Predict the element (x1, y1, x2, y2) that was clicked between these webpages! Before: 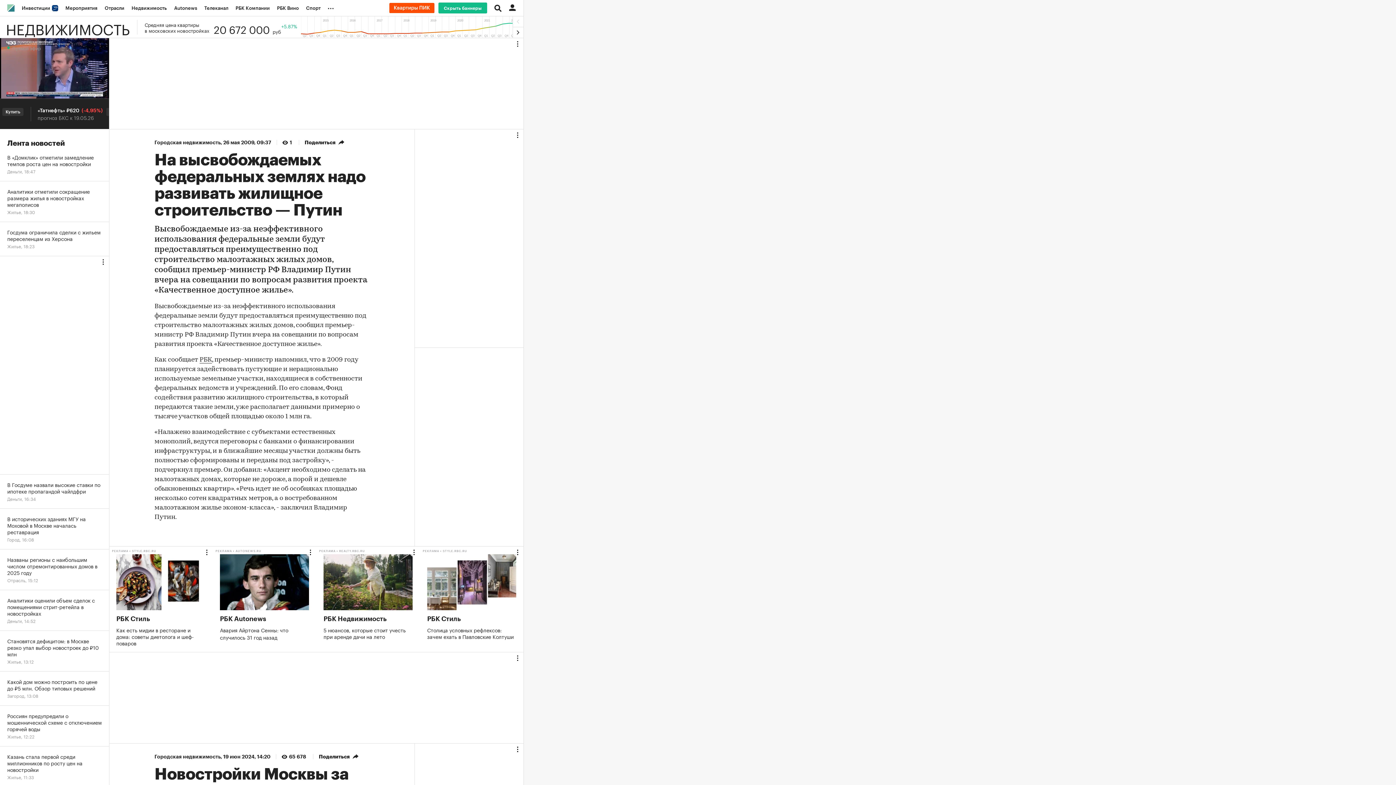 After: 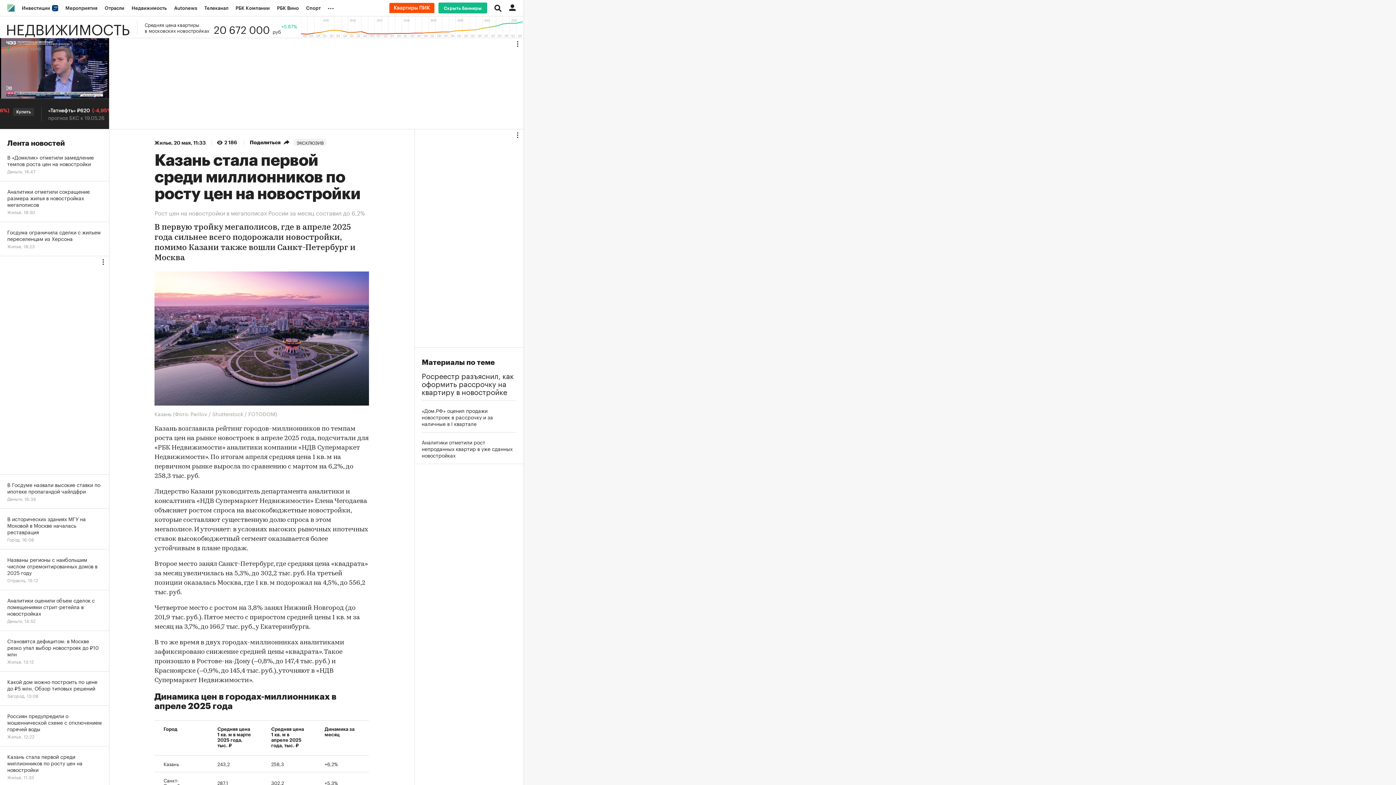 Action: label: Казань стала первой среди миллионников по росту цен на новостройки
Жилье, 11:33 bbox: (0, 746, 109, 787)